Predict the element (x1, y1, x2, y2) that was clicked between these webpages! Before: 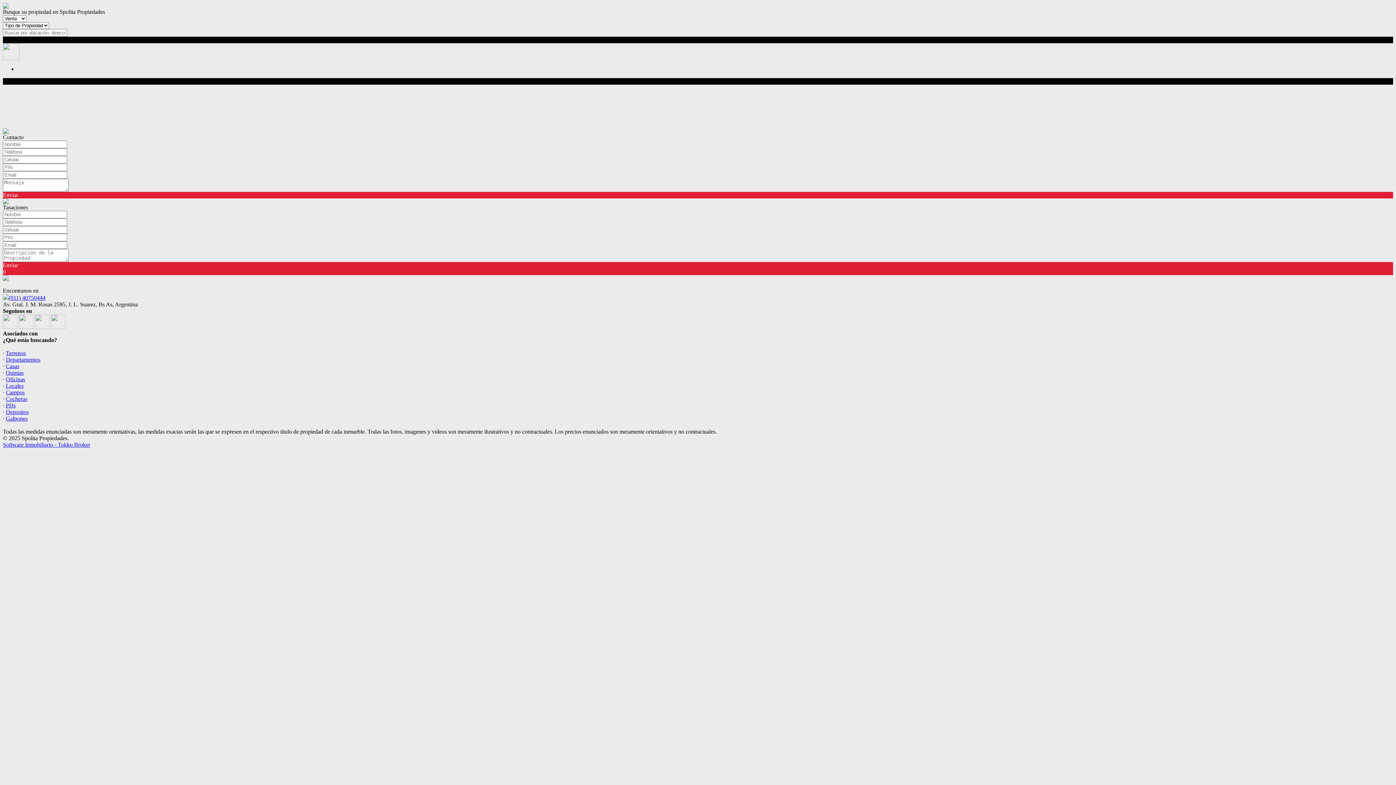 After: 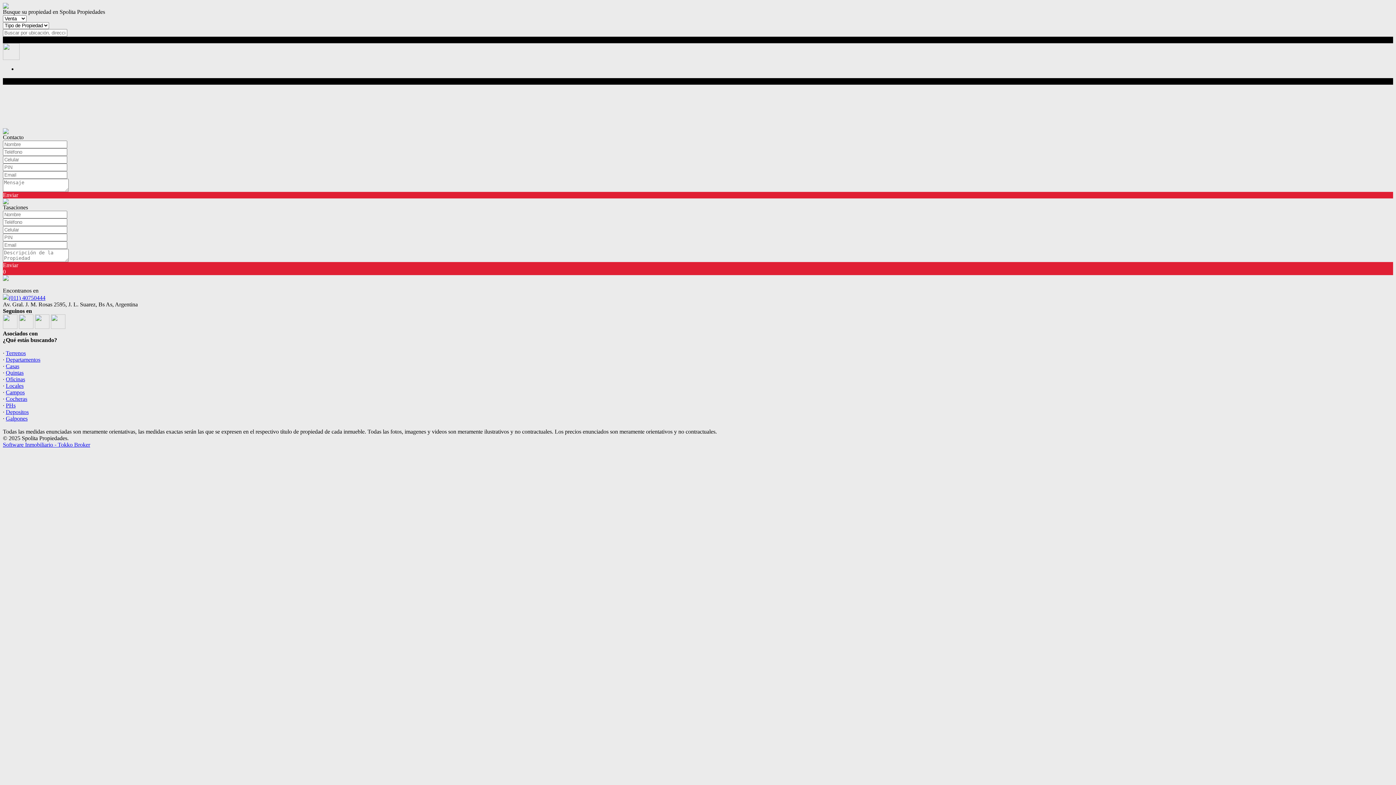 Action: bbox: (18, 324, 33, 330)